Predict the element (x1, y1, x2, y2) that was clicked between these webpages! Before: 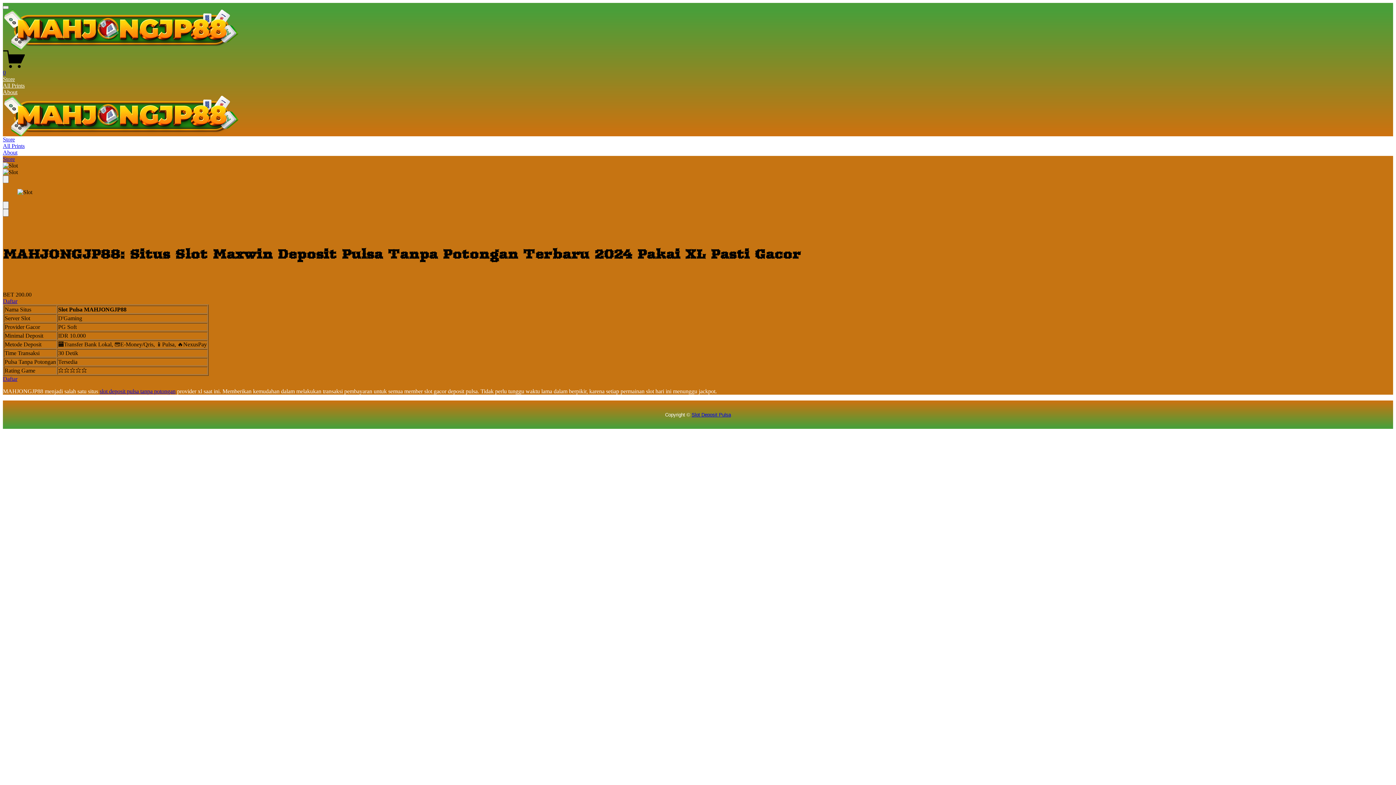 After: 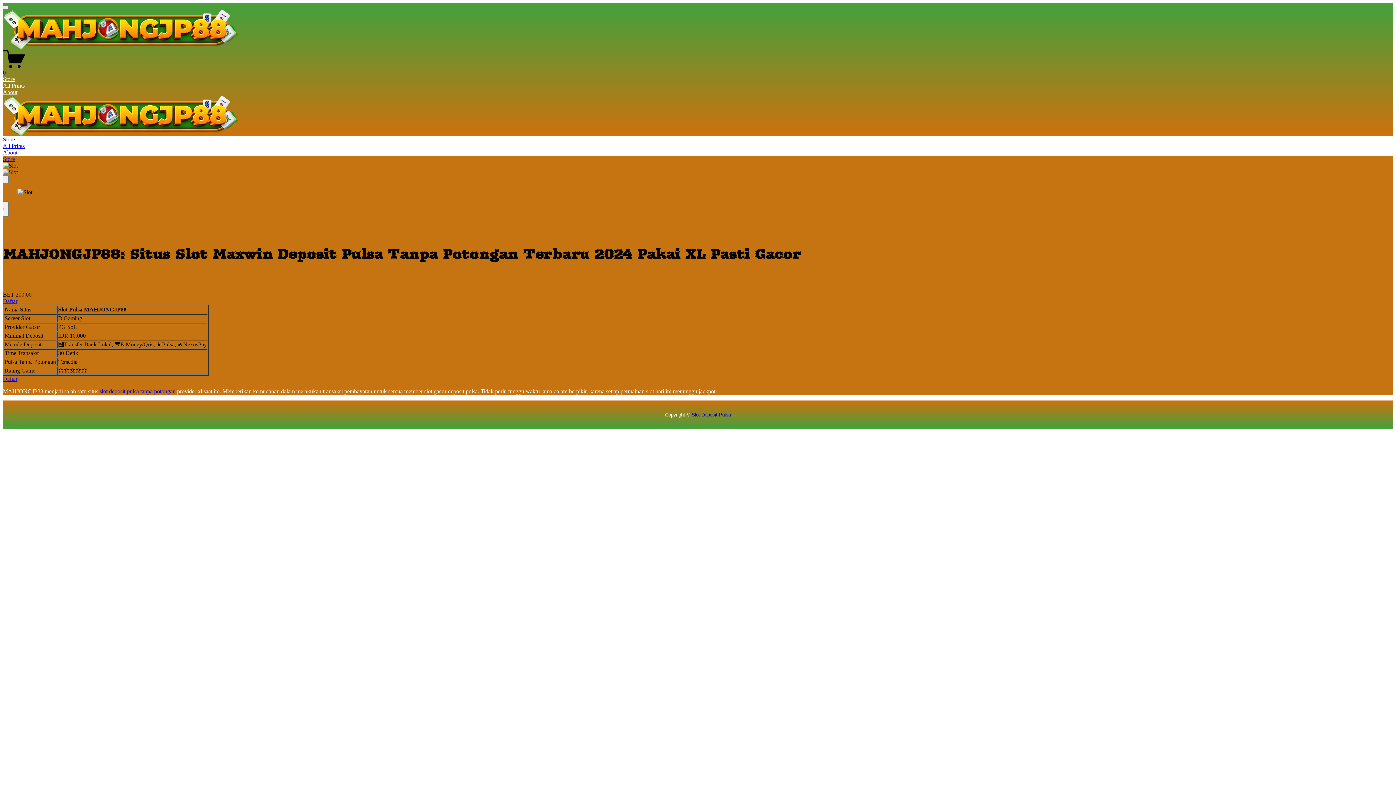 Action: label: About bbox: (2, 89, 17, 95)